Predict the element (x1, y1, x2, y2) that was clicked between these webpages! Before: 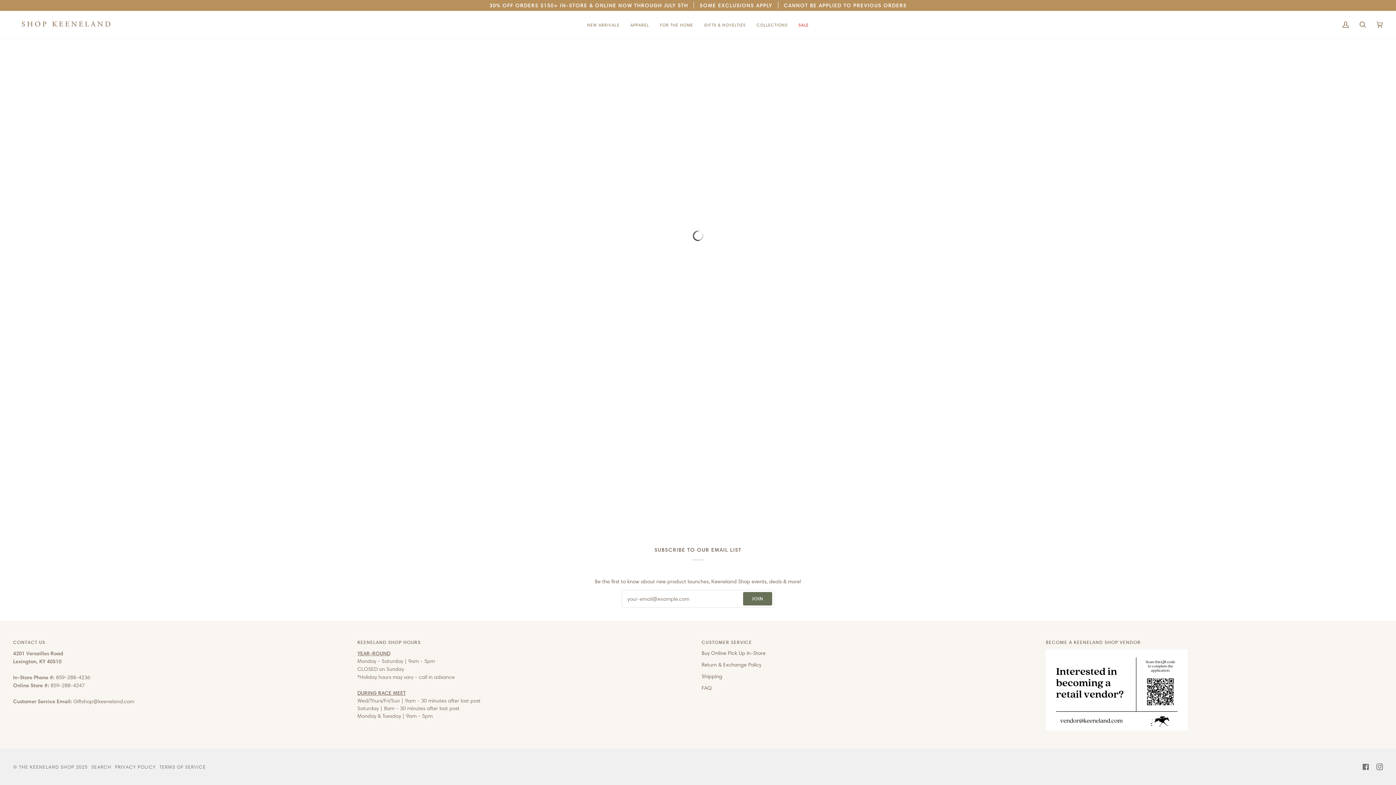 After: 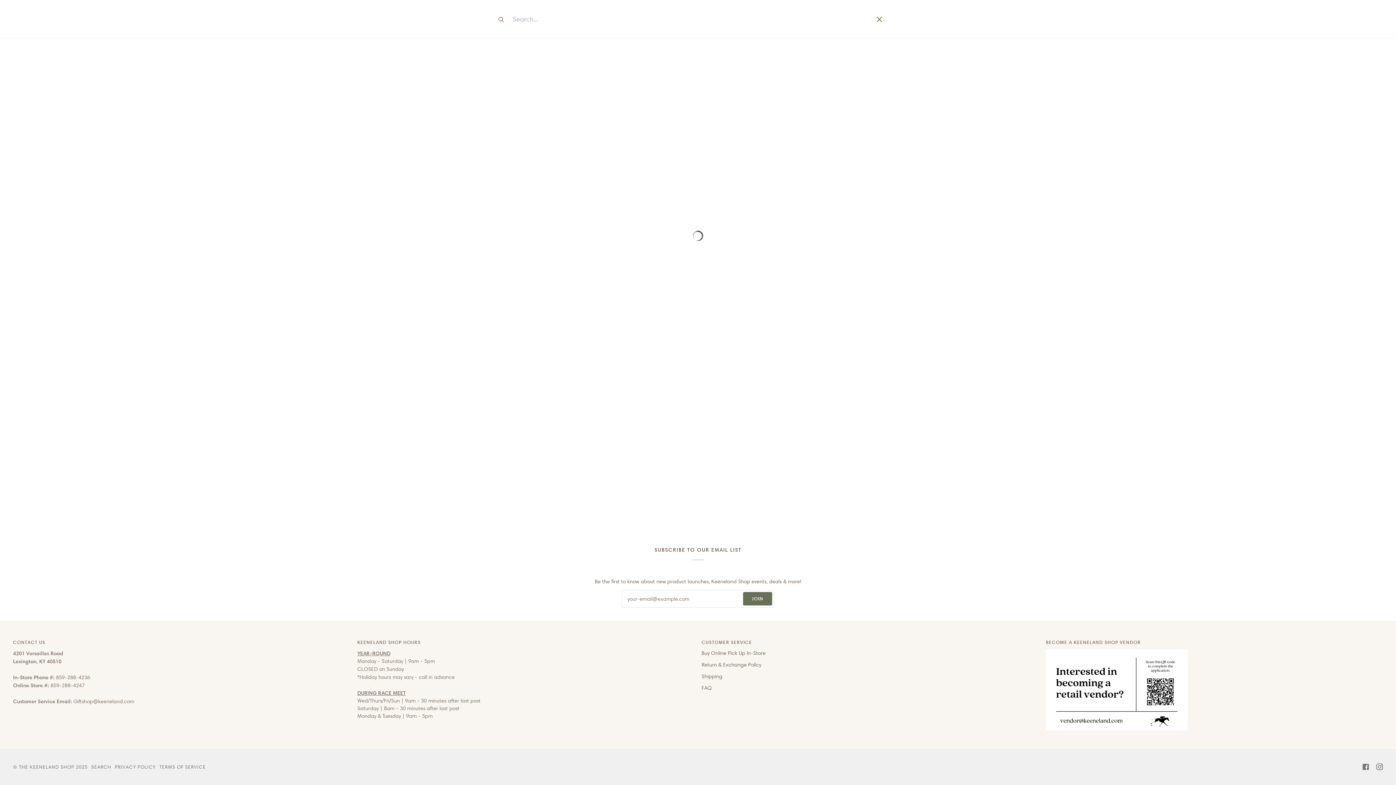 Action: label: Search bbox: (1354, 10, 1371, 38)